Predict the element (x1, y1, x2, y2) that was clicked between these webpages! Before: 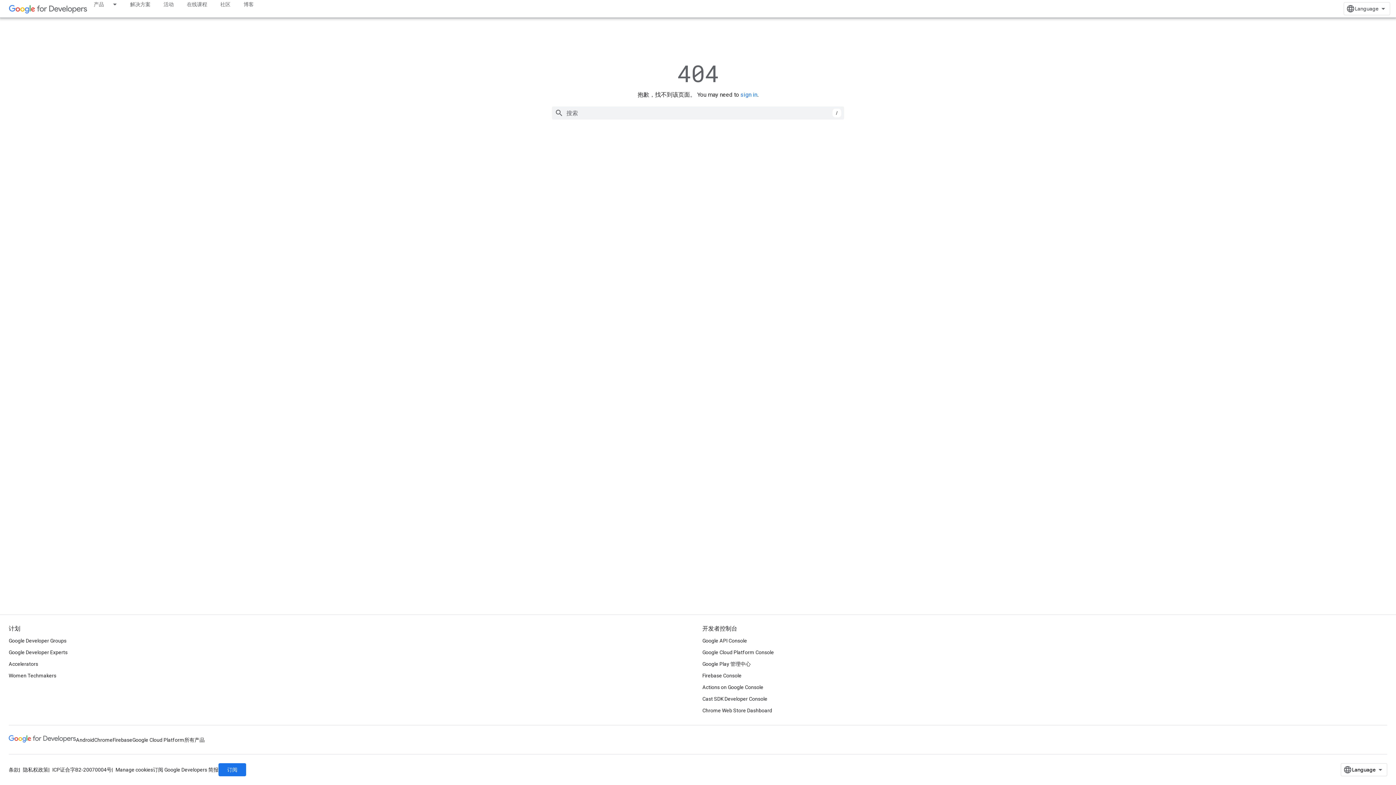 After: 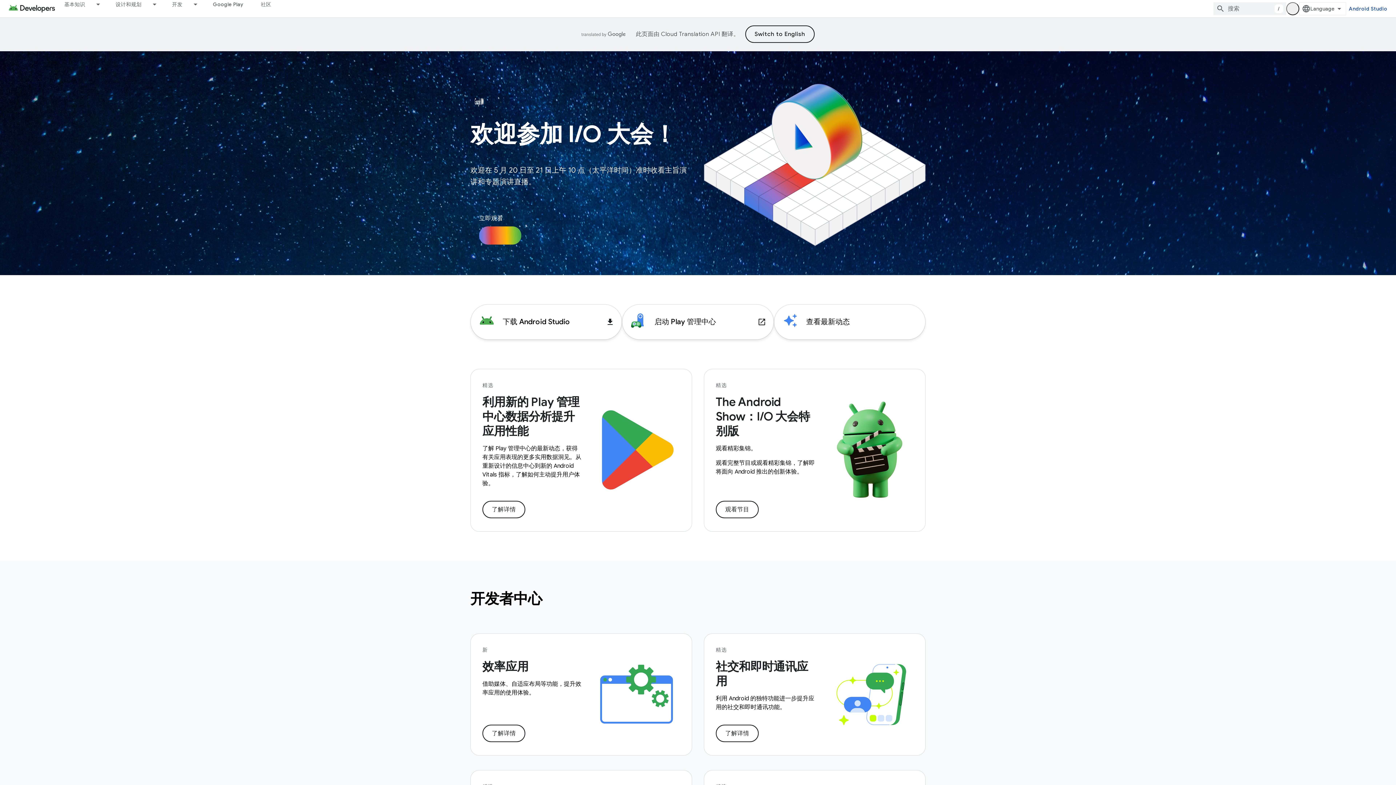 Action: bbox: (76, 734, 94, 746) label: Android